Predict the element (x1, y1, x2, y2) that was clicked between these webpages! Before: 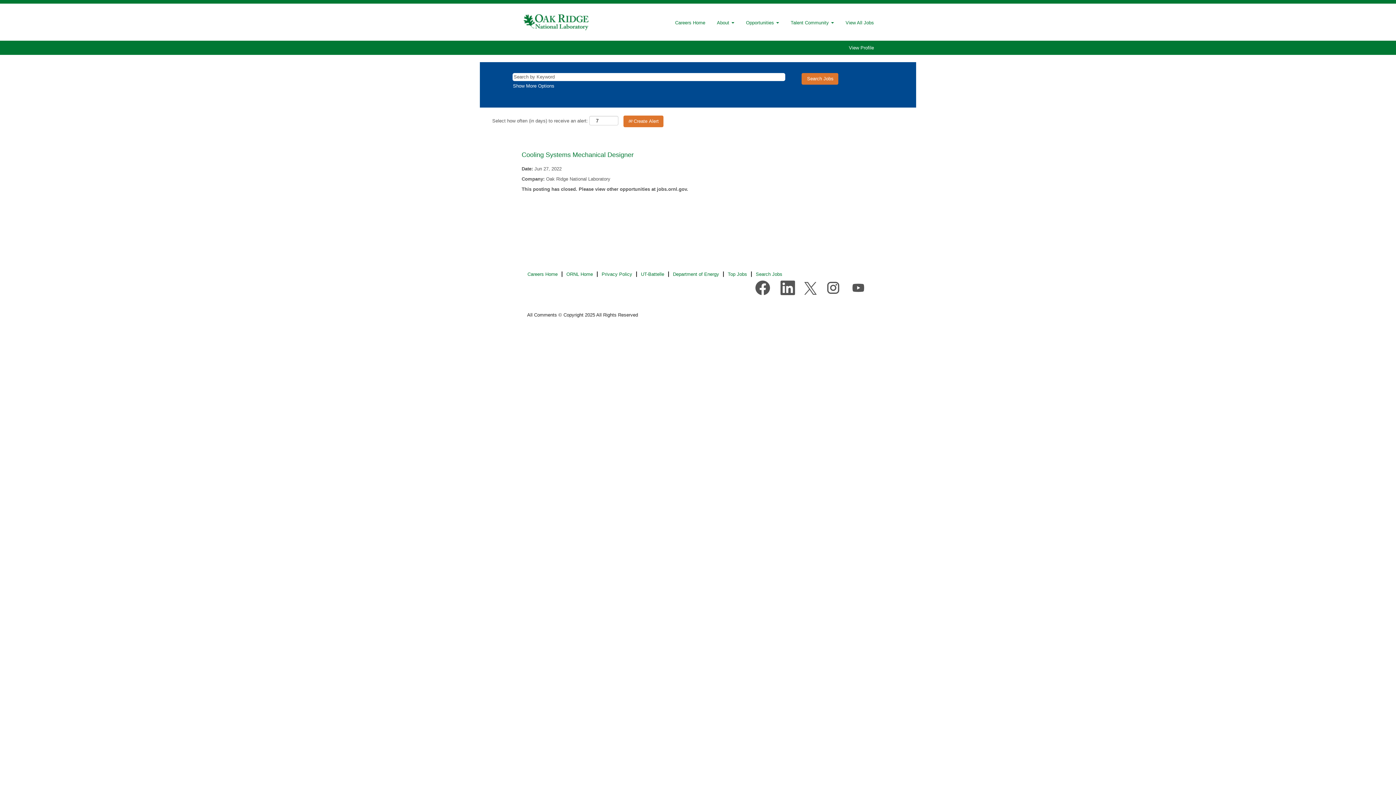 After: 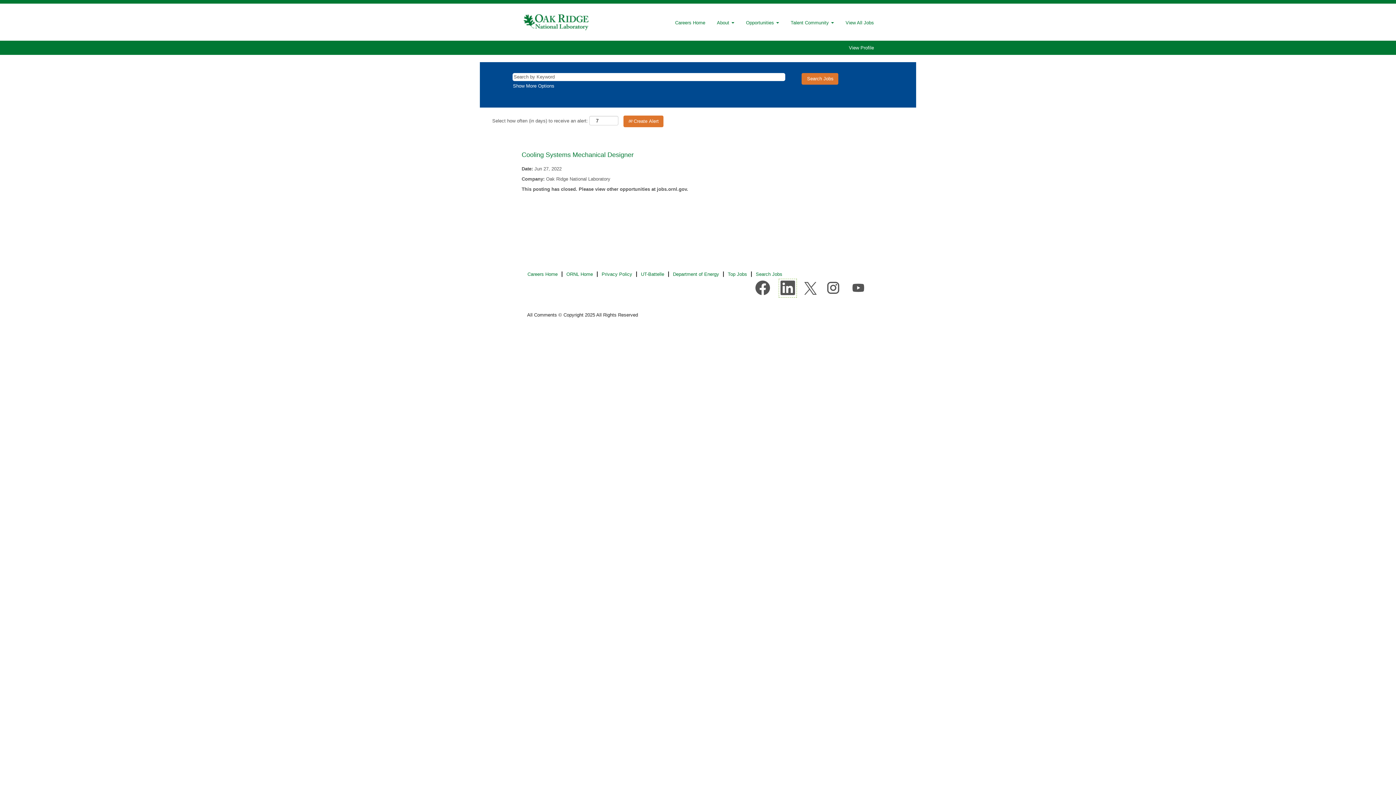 Action: bbox: (778, 278, 797, 297)